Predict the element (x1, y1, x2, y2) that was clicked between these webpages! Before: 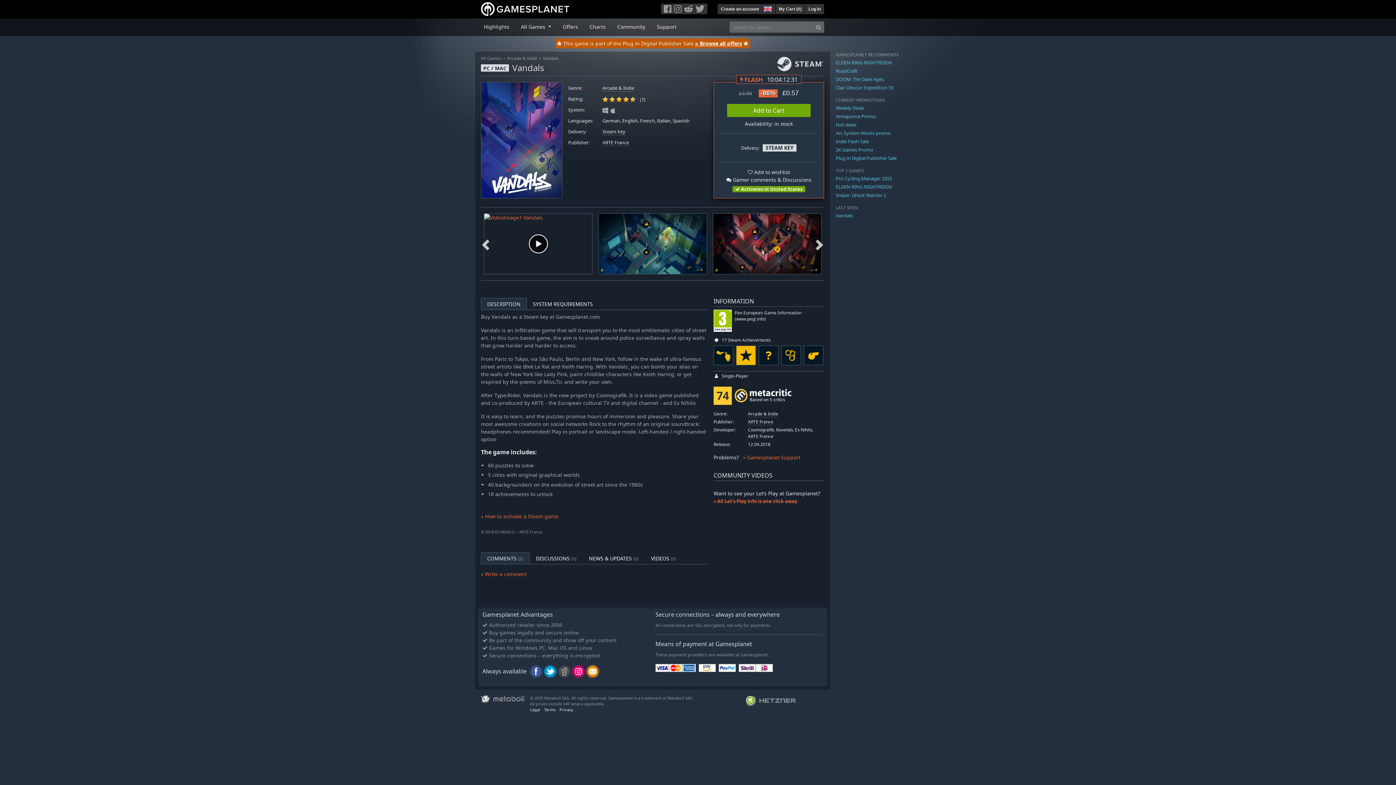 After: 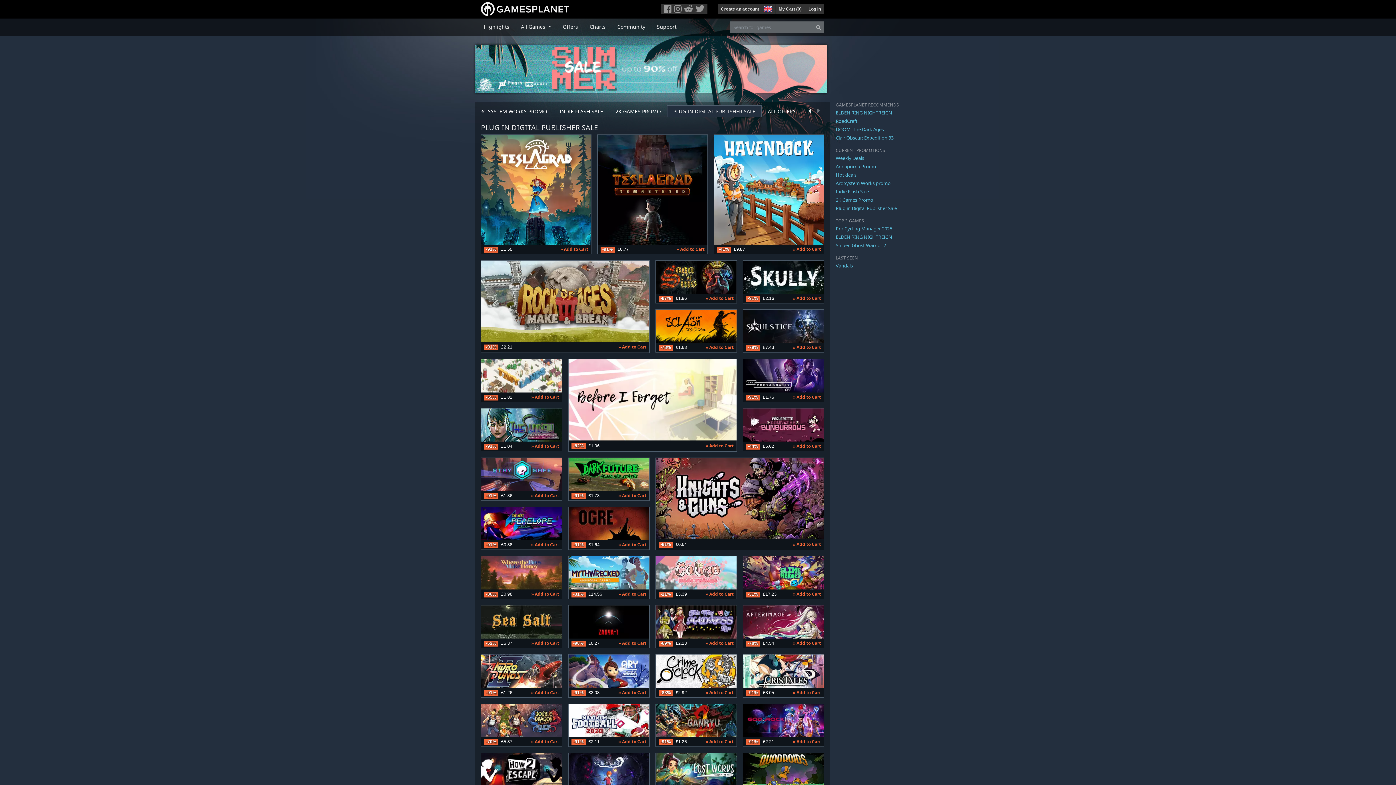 Action: bbox: (695, 39, 742, 46) label: » Browse all offers